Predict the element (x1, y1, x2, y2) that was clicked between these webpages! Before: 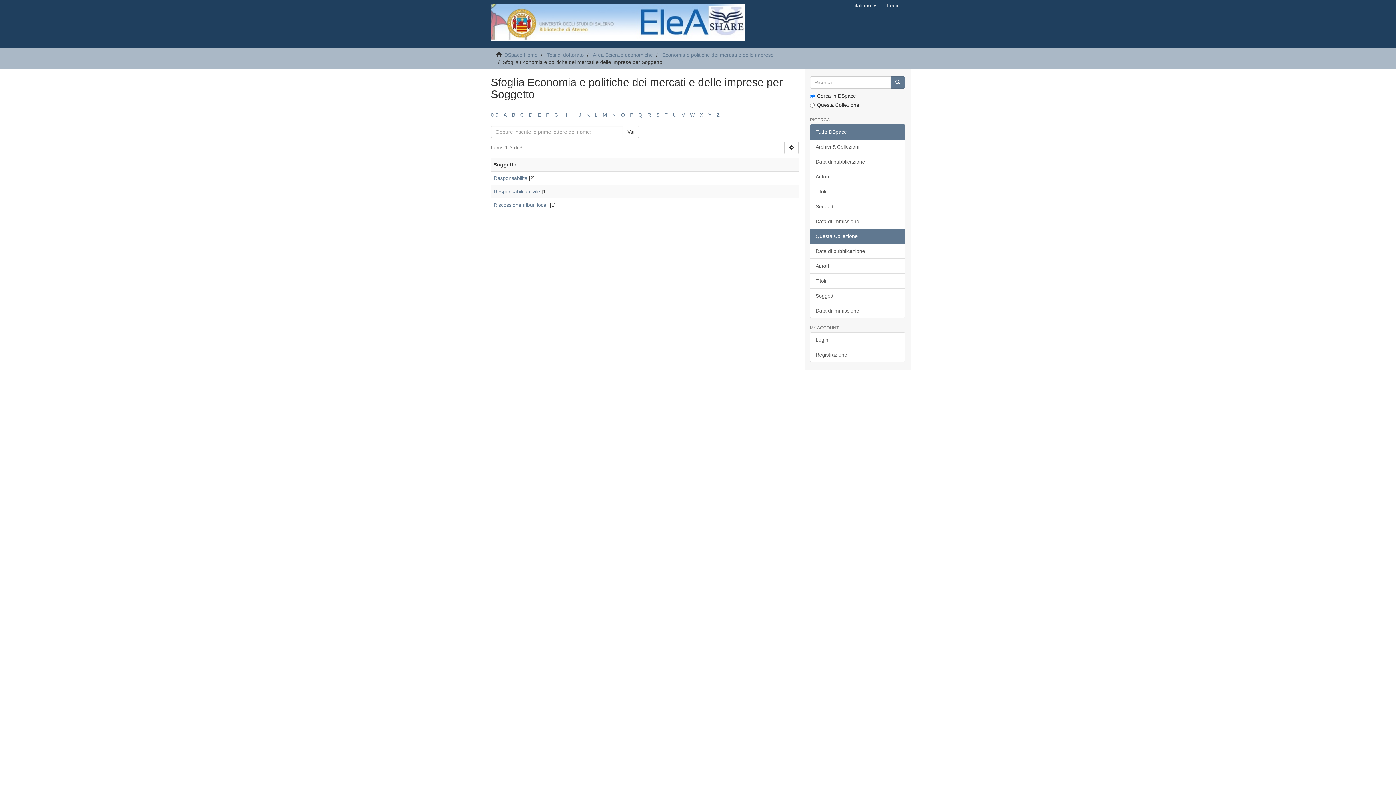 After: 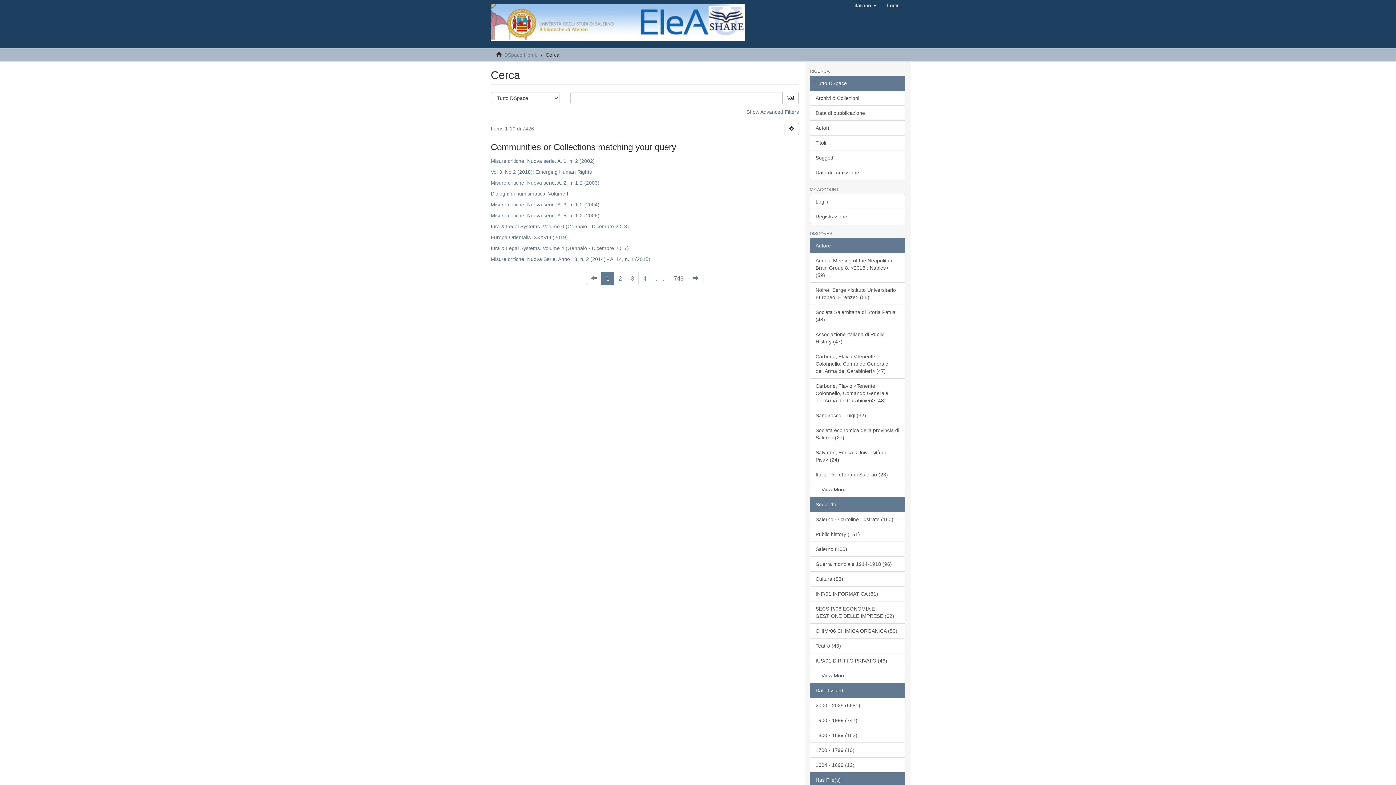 Action: bbox: (890, 76, 905, 88)